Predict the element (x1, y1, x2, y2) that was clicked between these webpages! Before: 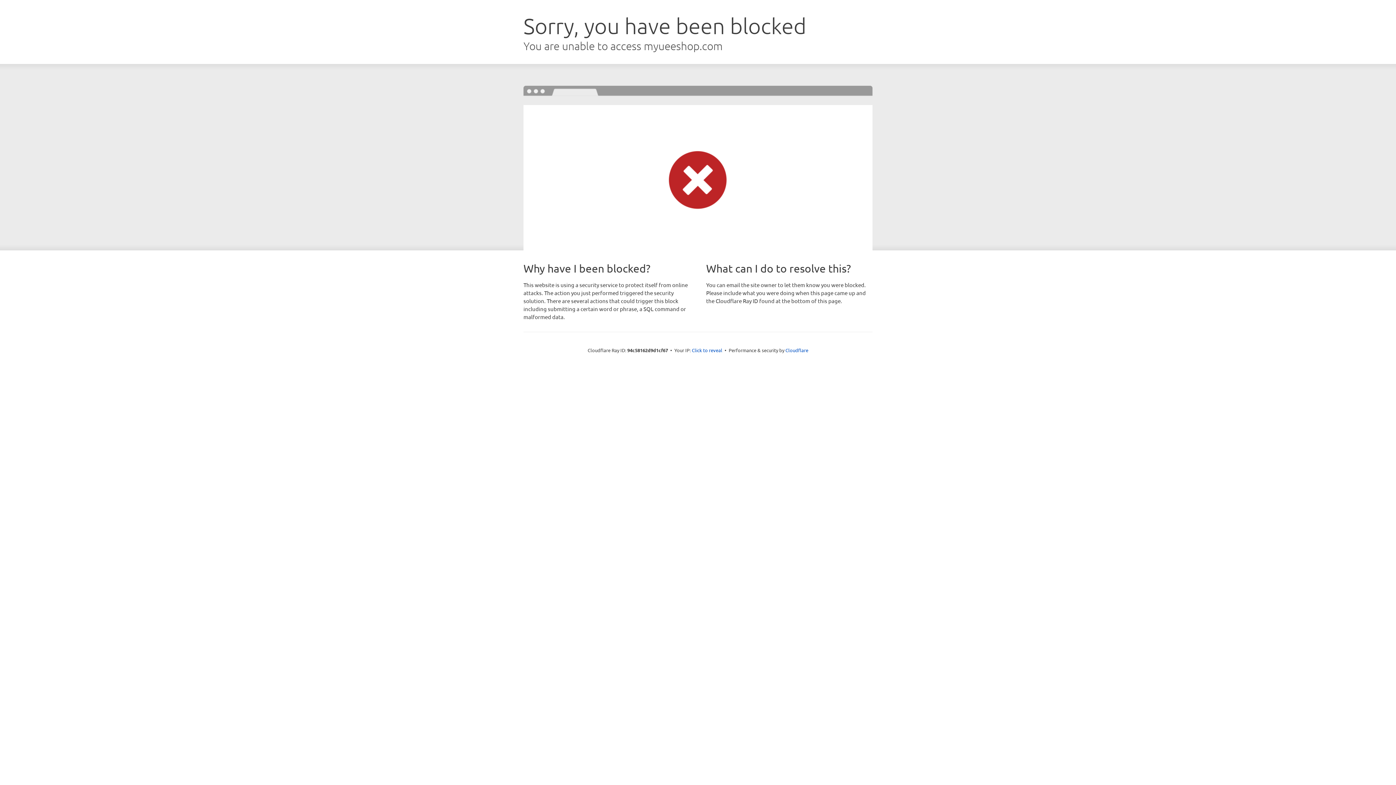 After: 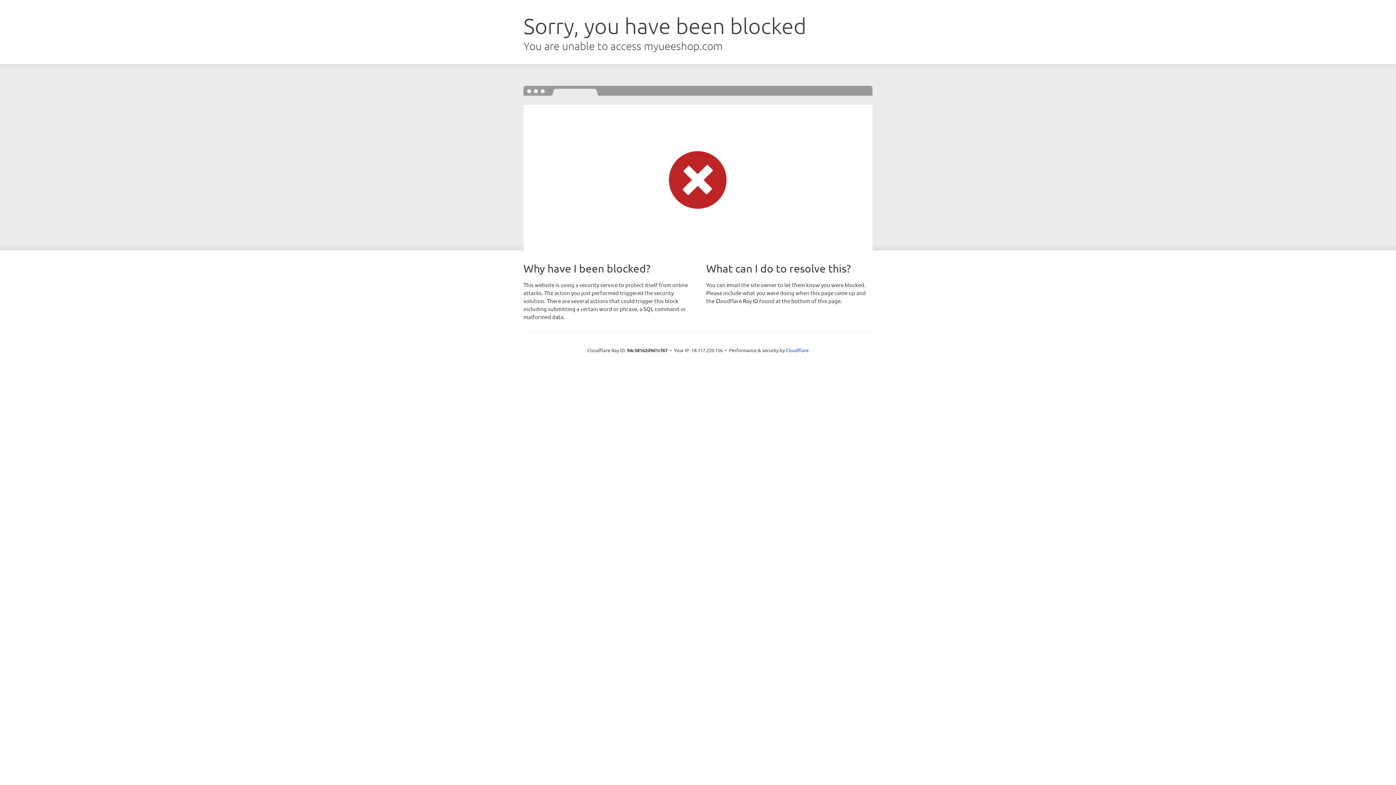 Action: bbox: (692, 346, 722, 353) label: Click to reveal